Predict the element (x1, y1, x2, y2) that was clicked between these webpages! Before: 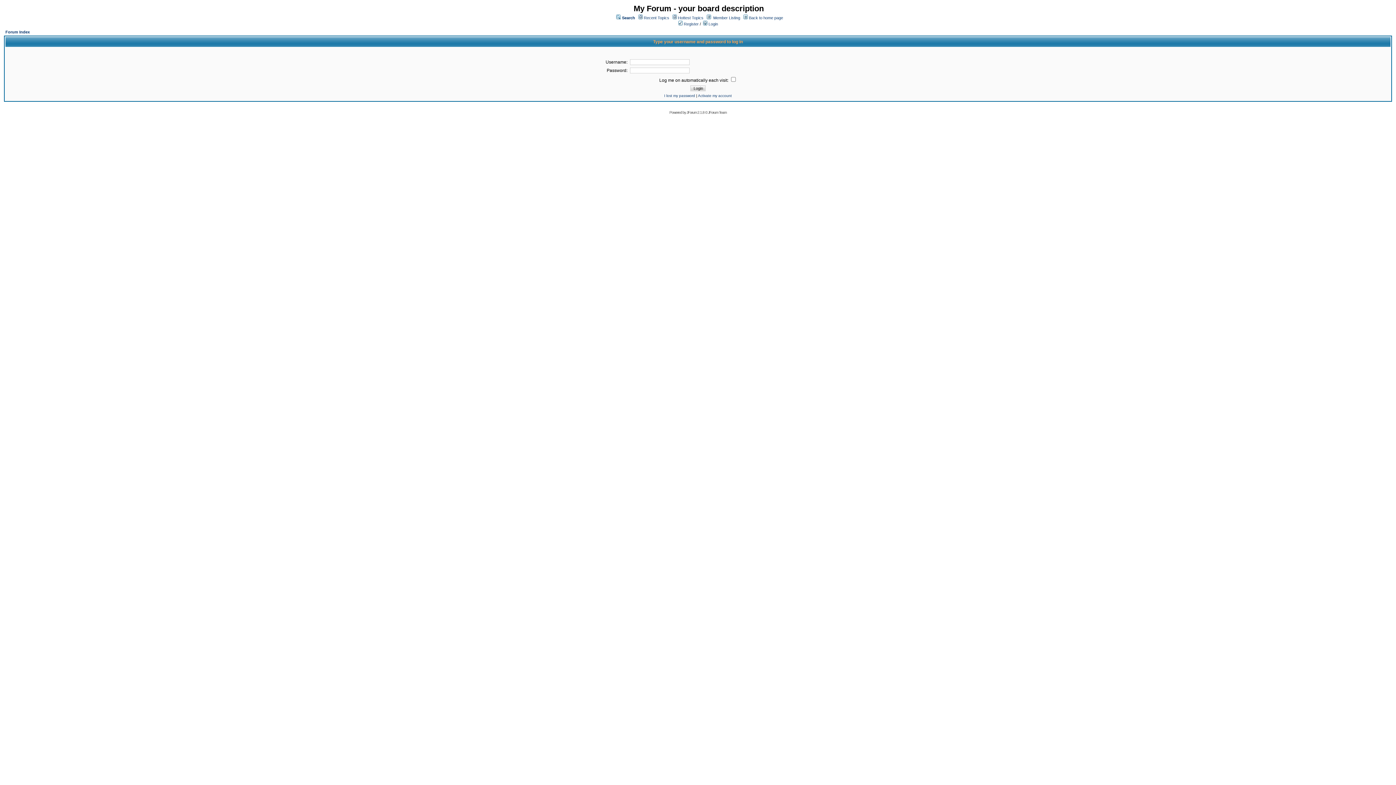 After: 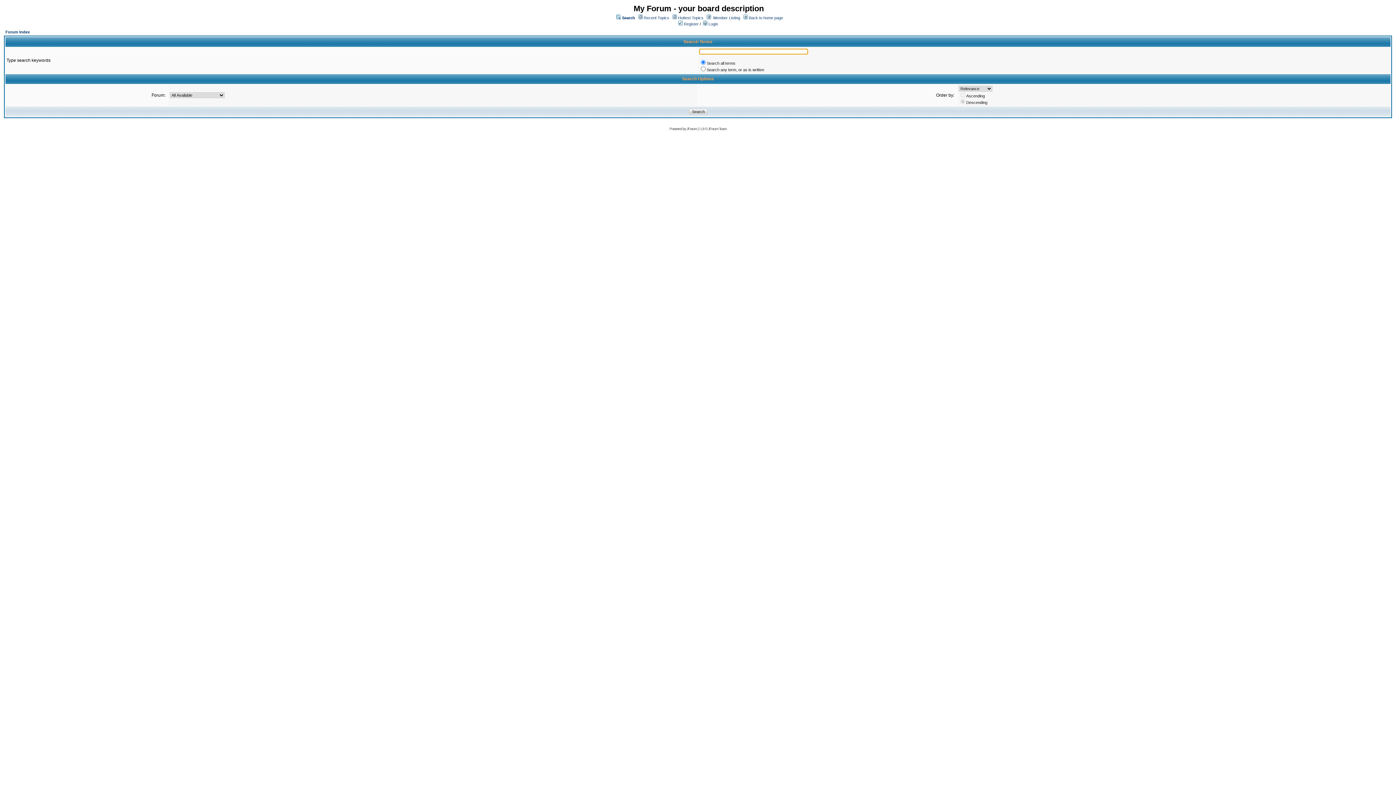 Action: label: Search bbox: (622, 15, 635, 20)